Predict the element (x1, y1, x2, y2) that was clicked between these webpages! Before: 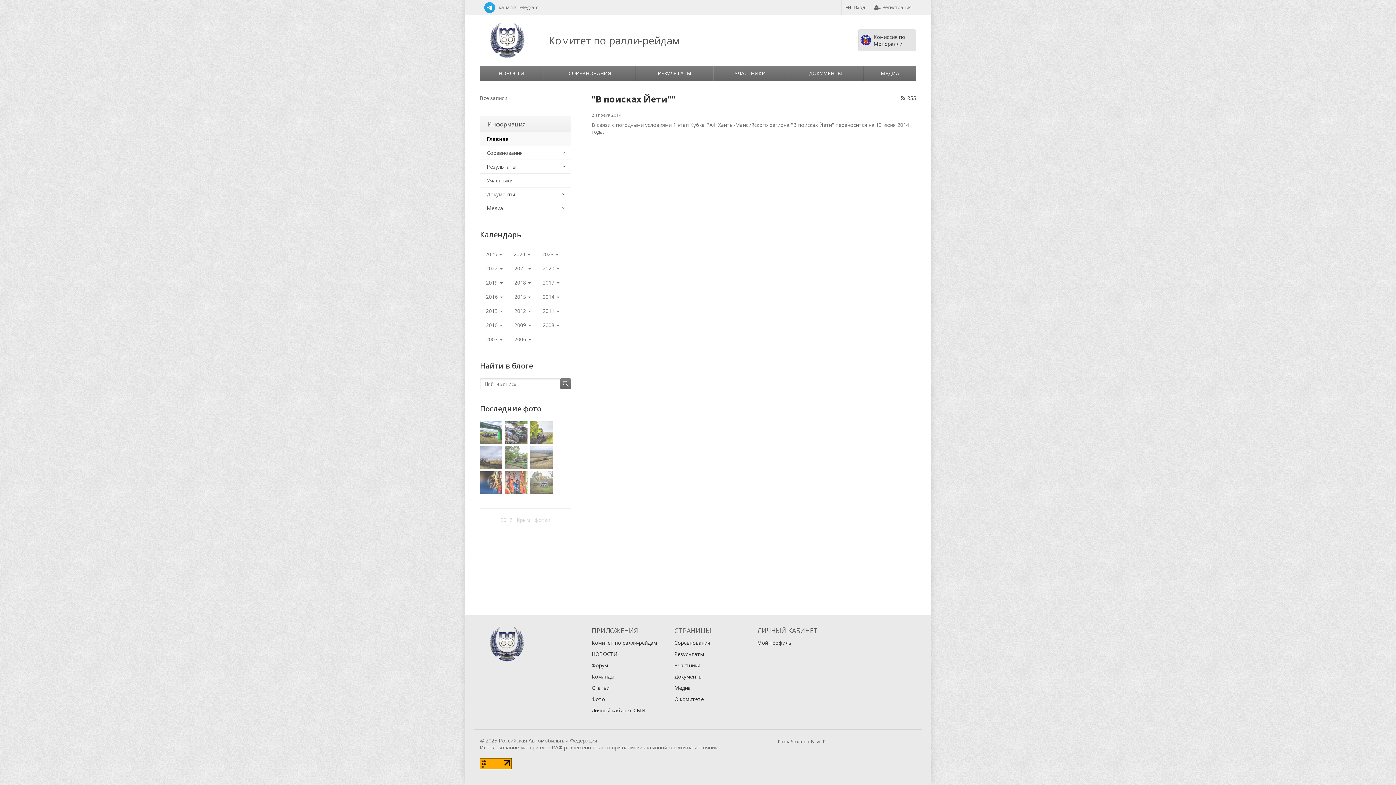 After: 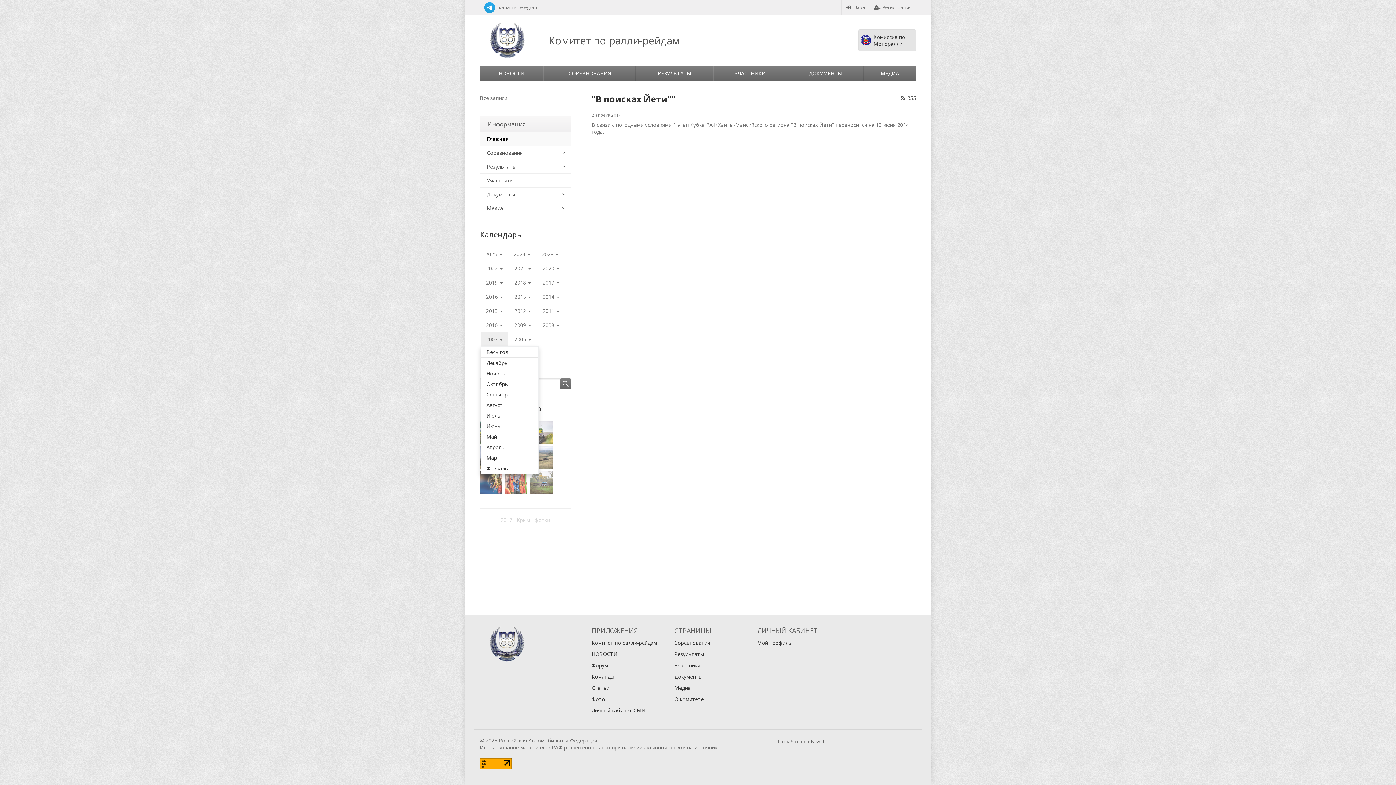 Action: bbox: (480, 332, 508, 346) label: 2007 